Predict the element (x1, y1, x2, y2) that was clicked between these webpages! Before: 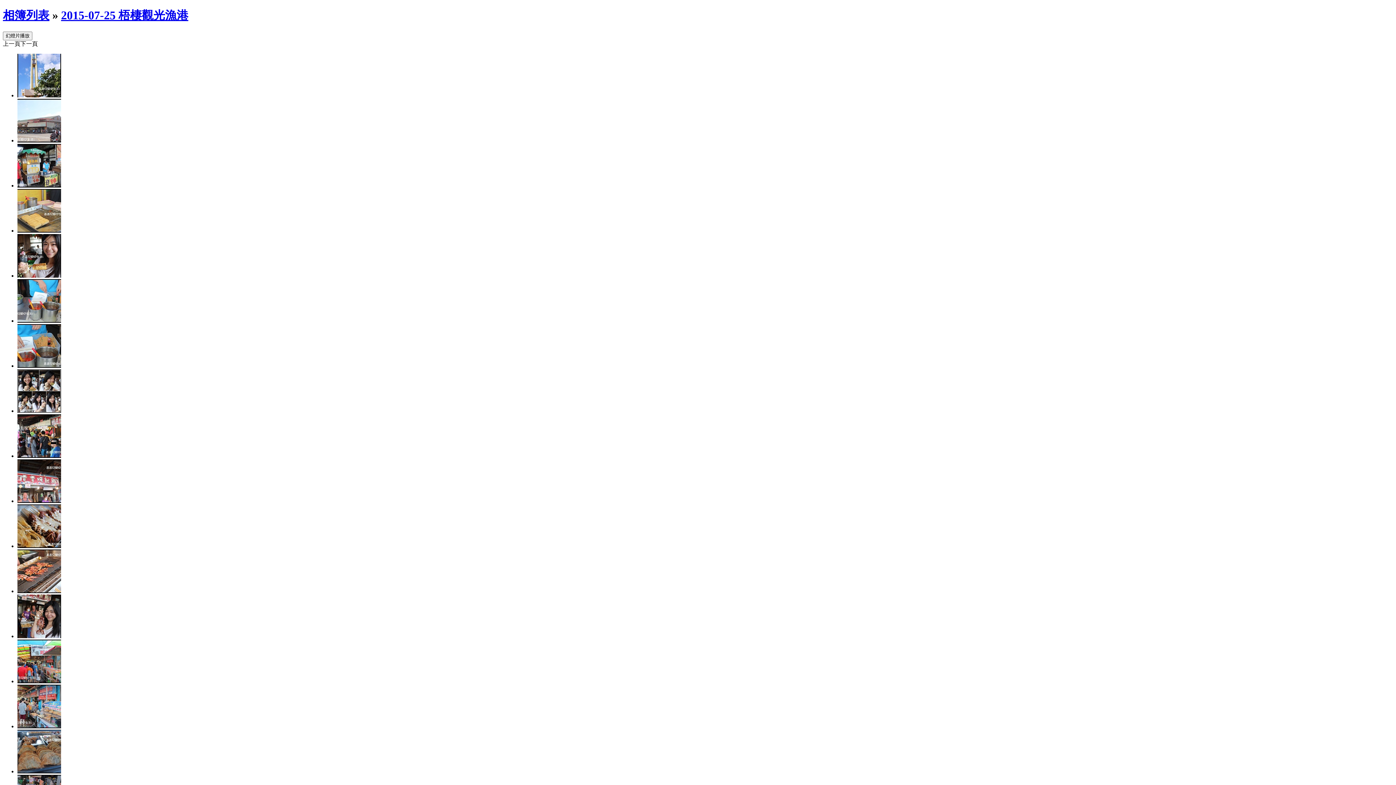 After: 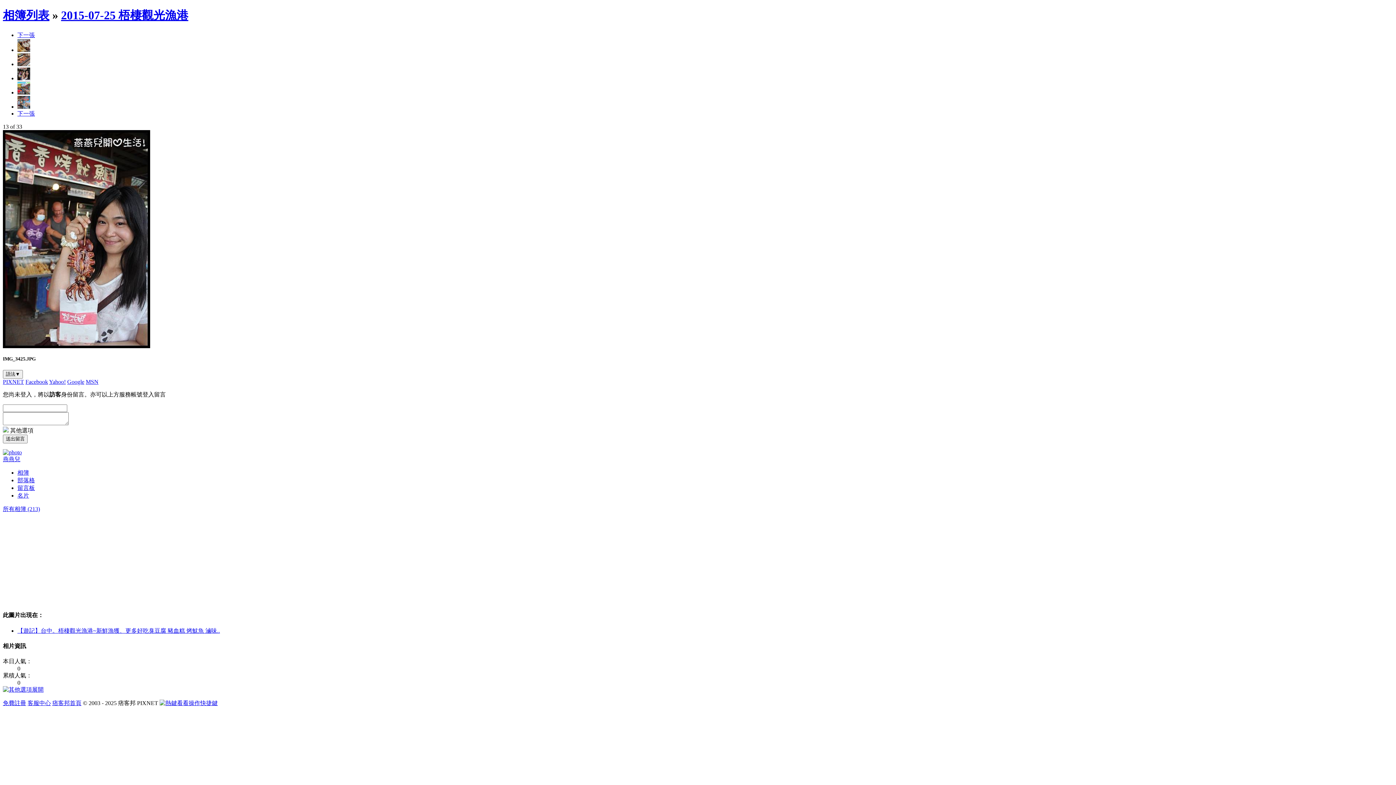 Action: bbox: (17, 633, 61, 639)